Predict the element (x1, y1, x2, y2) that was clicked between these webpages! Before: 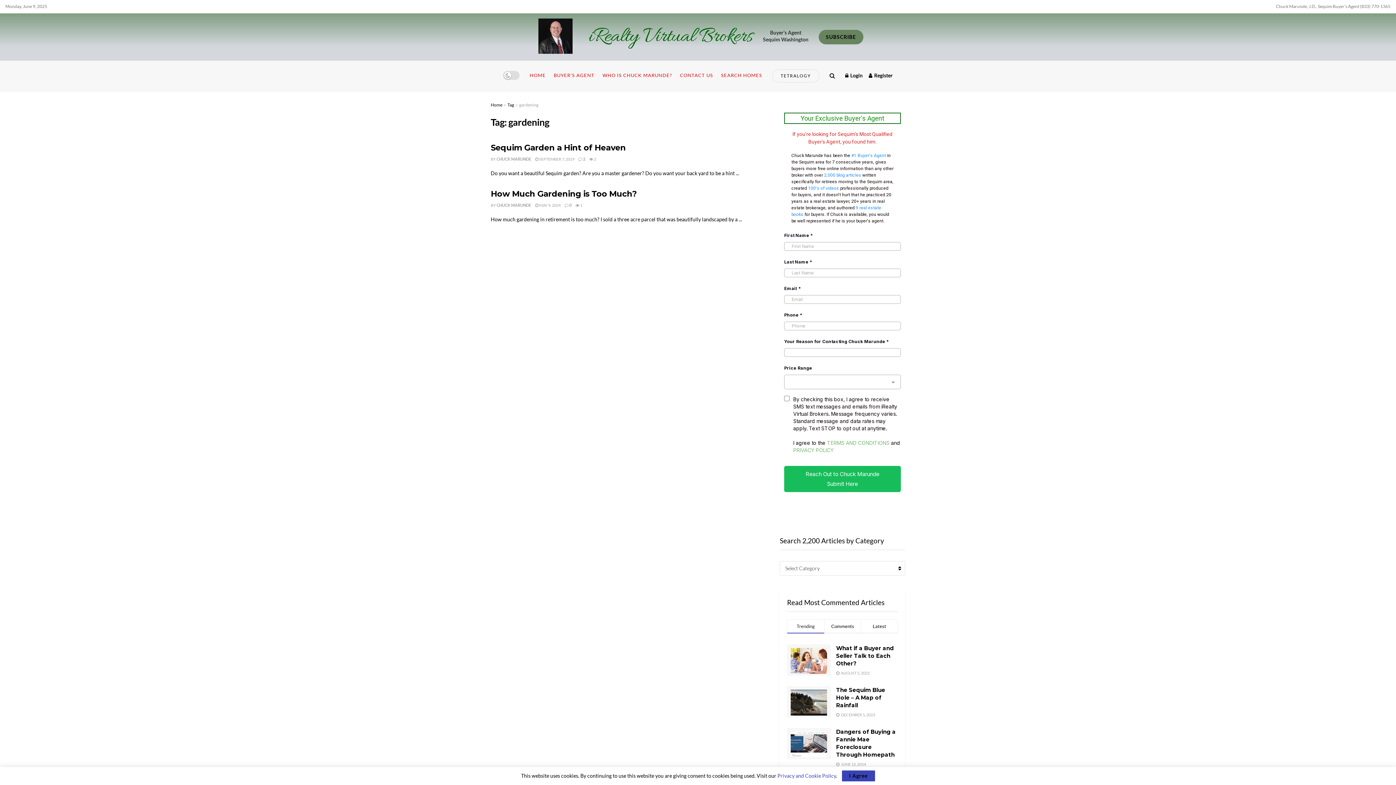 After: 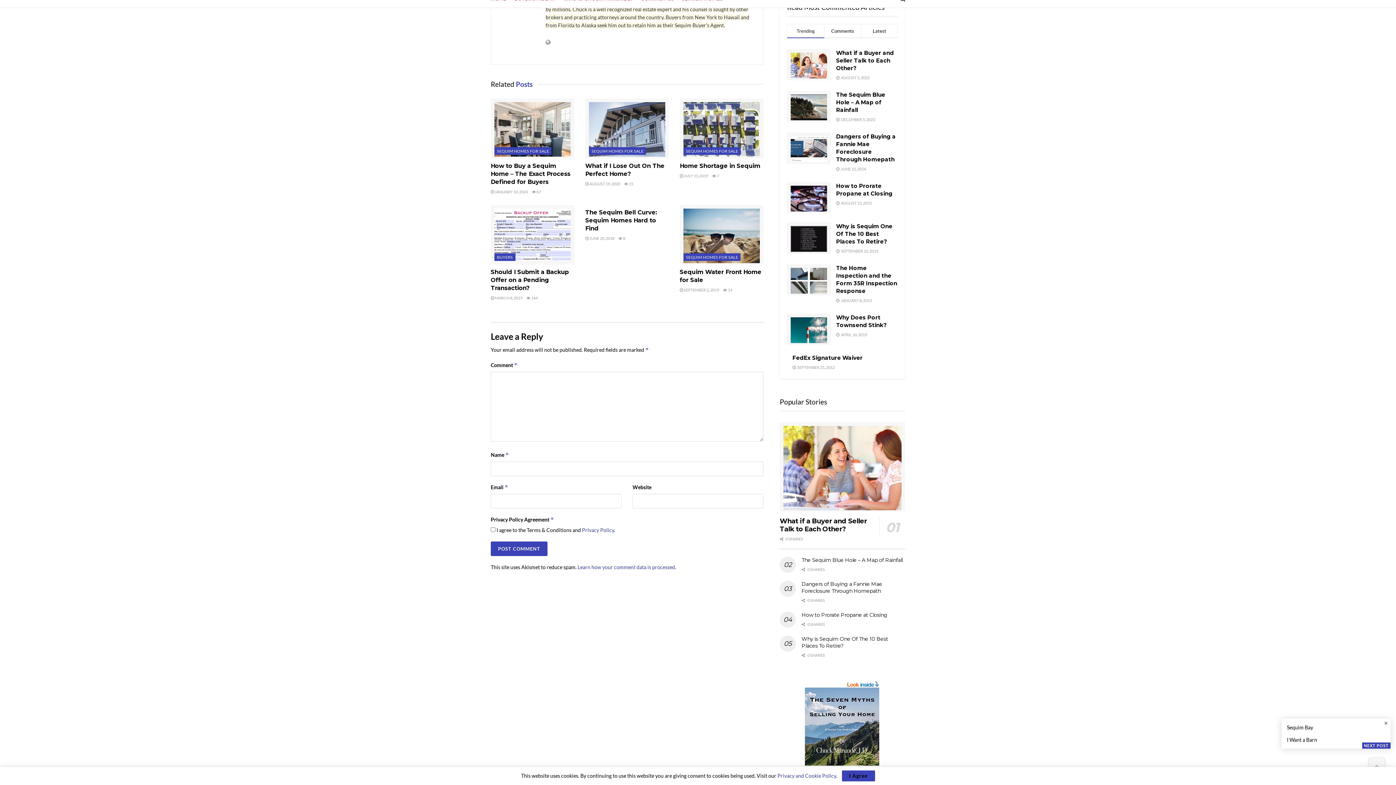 Action: bbox: (564, 202, 571, 207) label:  0